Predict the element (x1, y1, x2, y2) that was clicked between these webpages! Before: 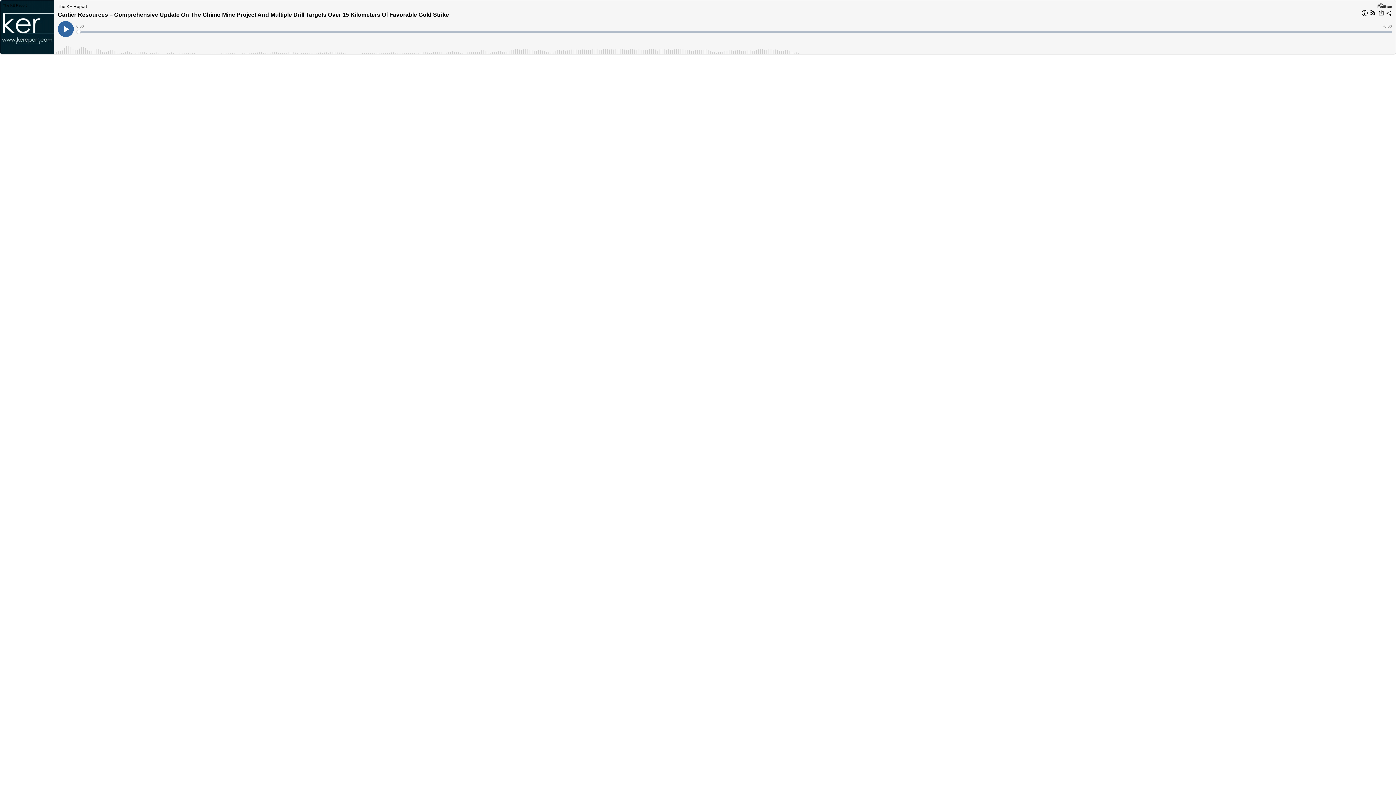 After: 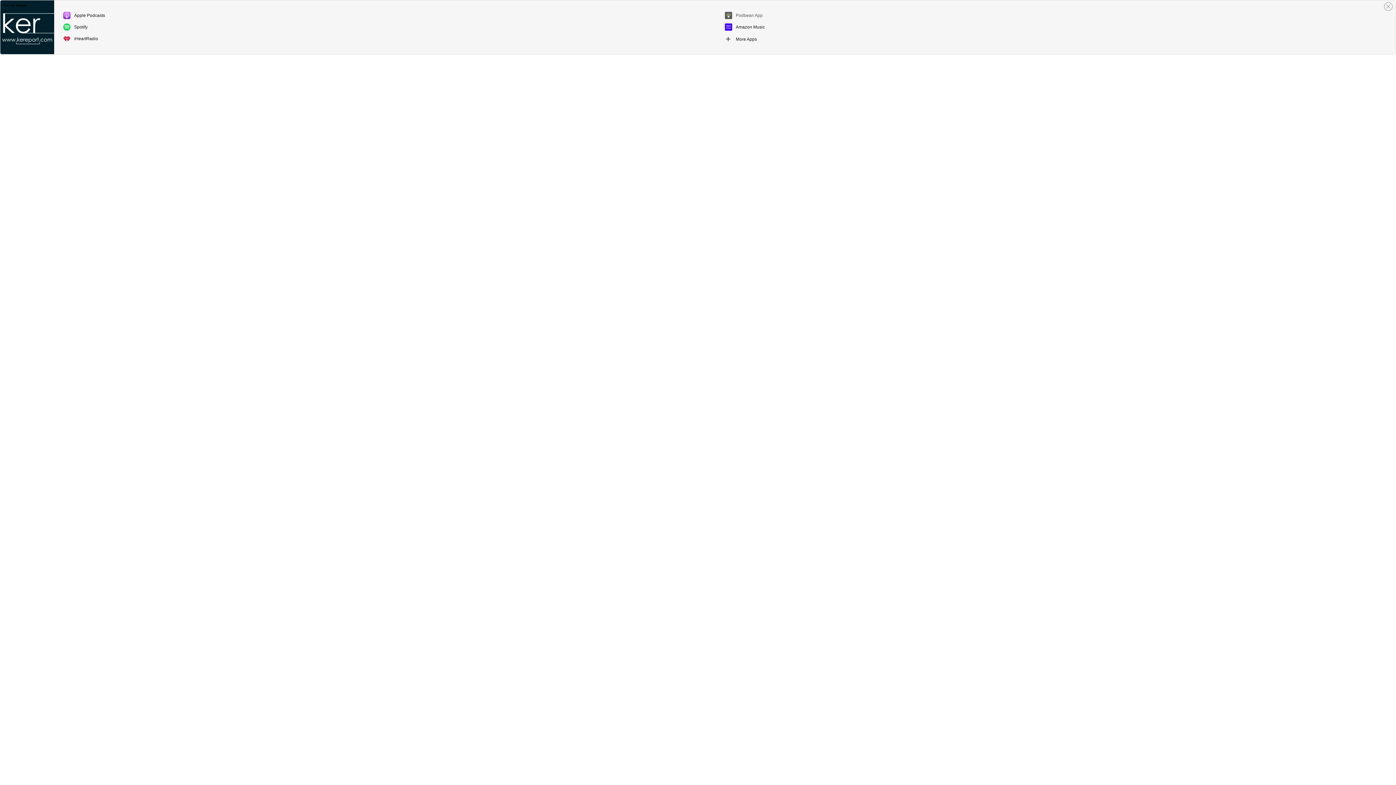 Action: bbox: (1369, 9, 1377, 18)